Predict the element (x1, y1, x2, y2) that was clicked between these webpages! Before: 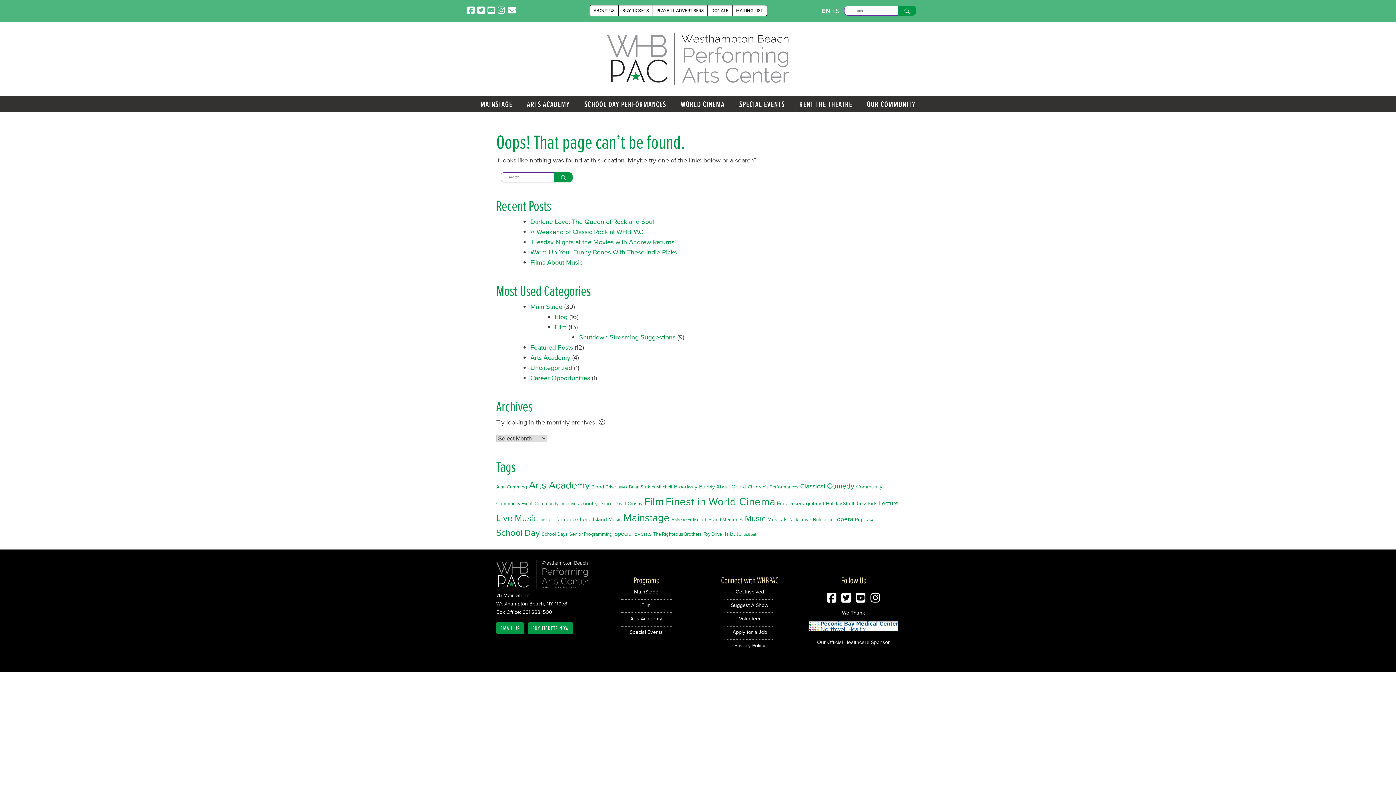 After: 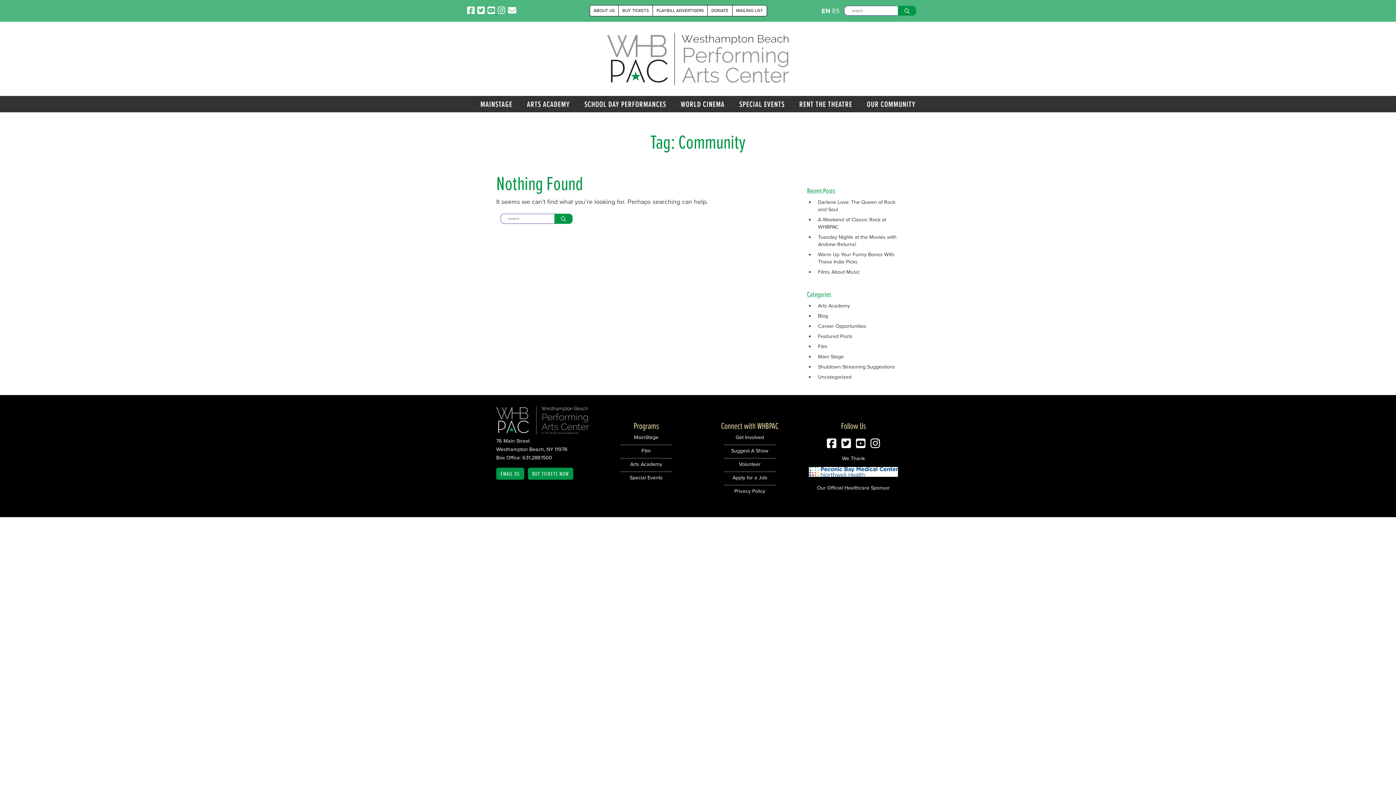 Action: label: Community (3 items) bbox: (856, 482, 882, 490)